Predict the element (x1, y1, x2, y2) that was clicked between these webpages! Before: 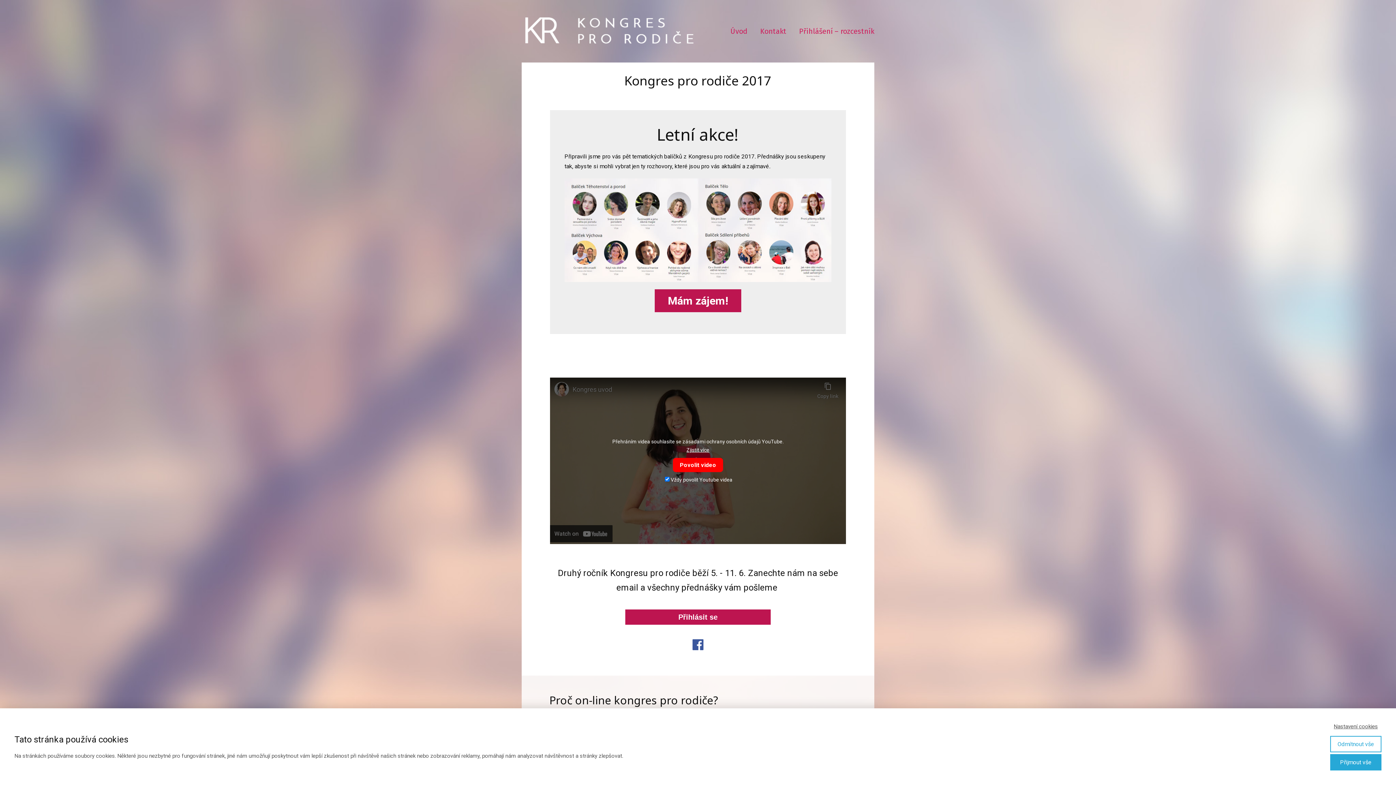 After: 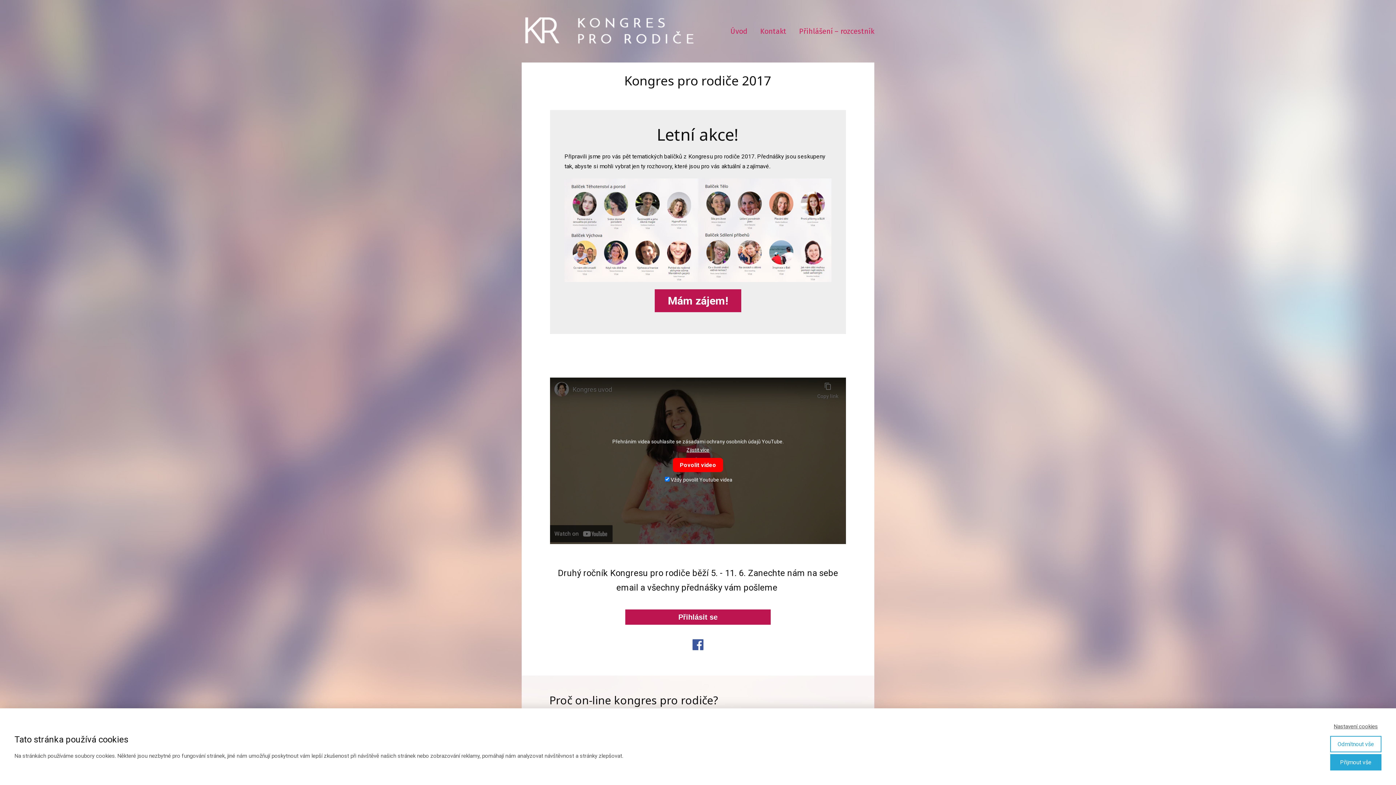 Action: bbox: (692, 639, 703, 650)